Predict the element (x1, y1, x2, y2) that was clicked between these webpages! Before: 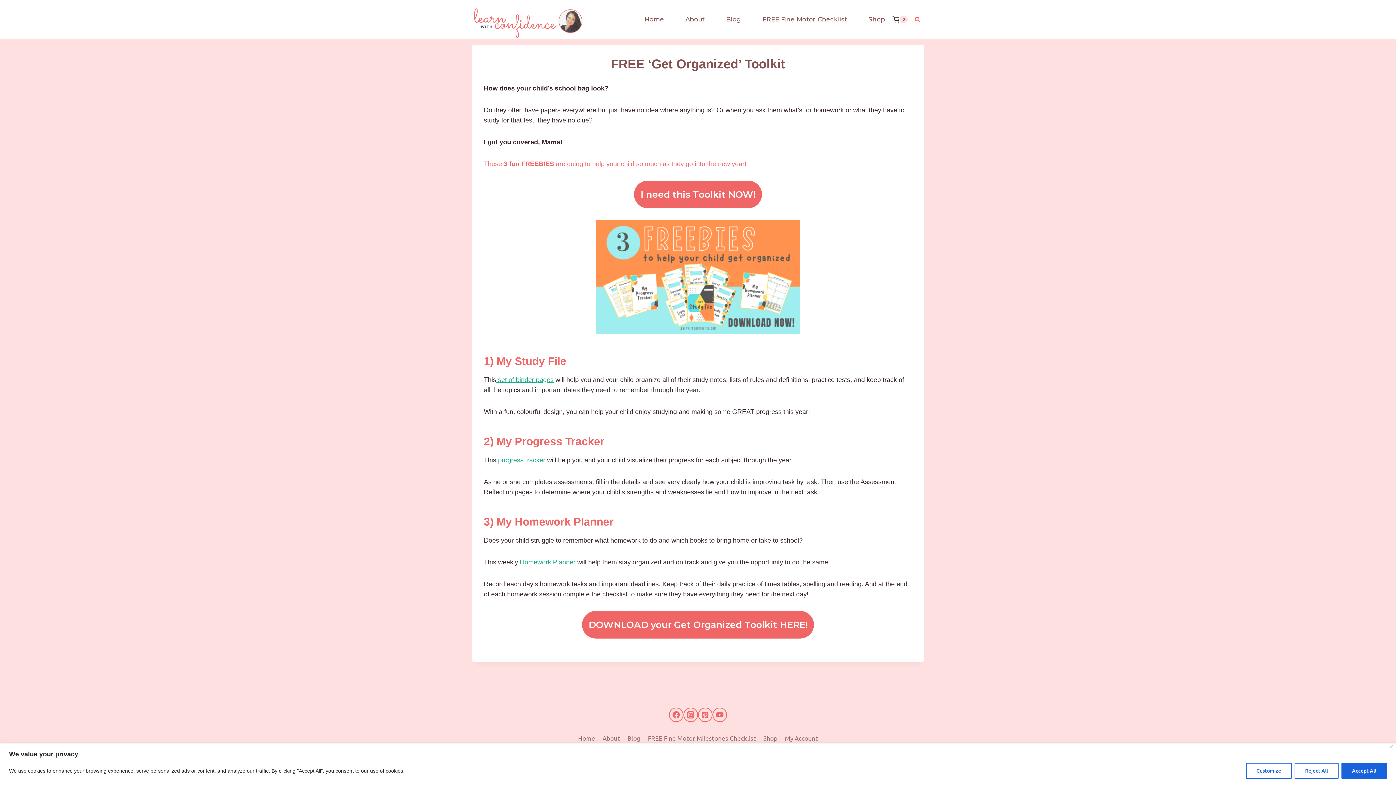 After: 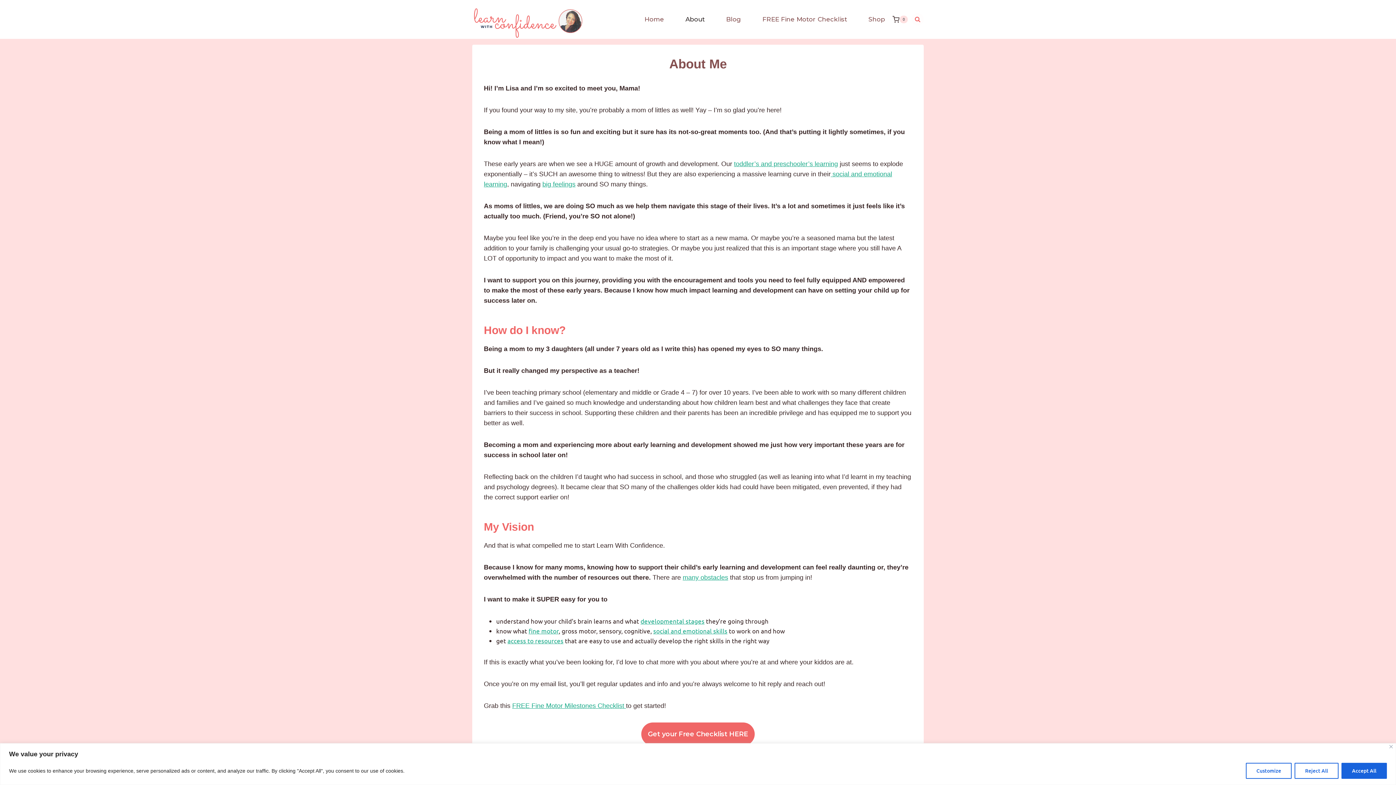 Action: label: About bbox: (681, 3, 708, 35)